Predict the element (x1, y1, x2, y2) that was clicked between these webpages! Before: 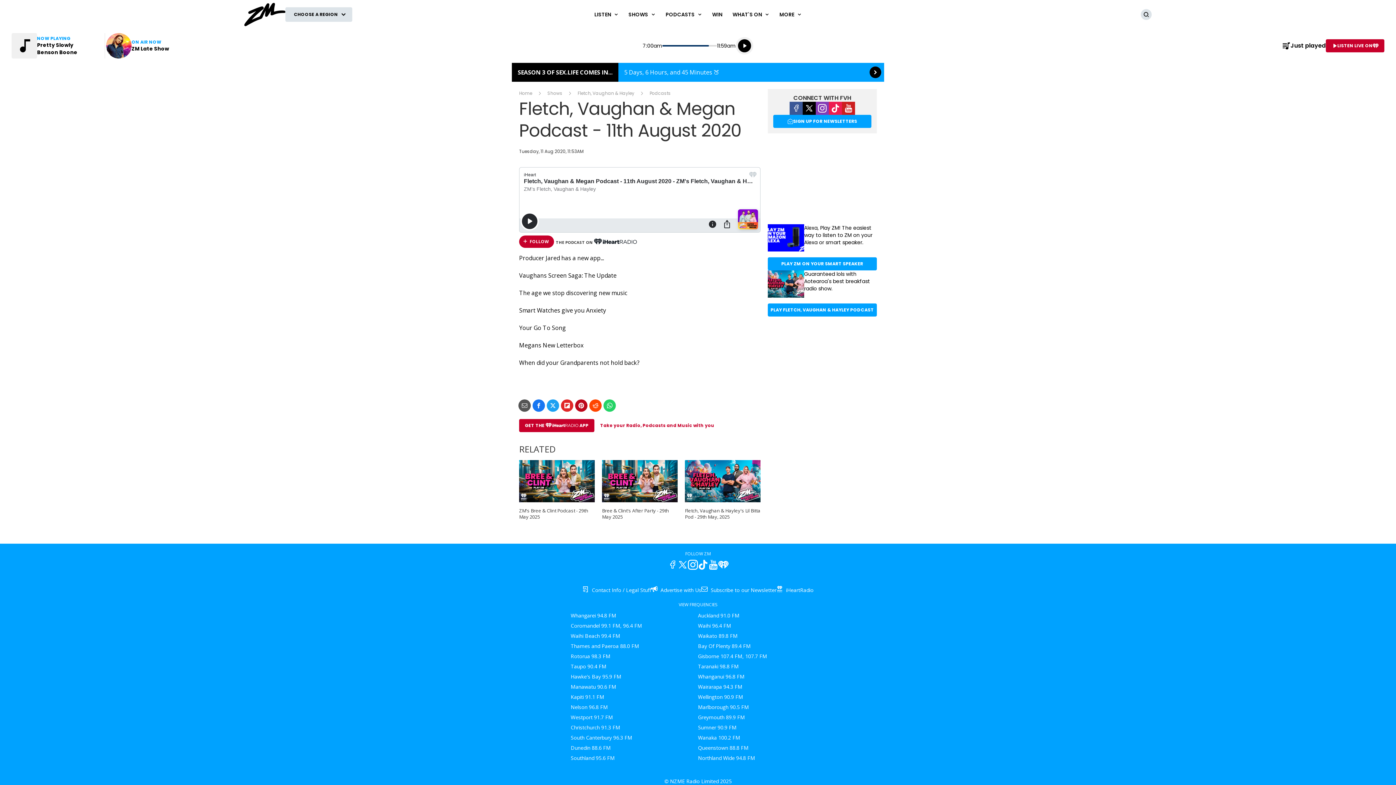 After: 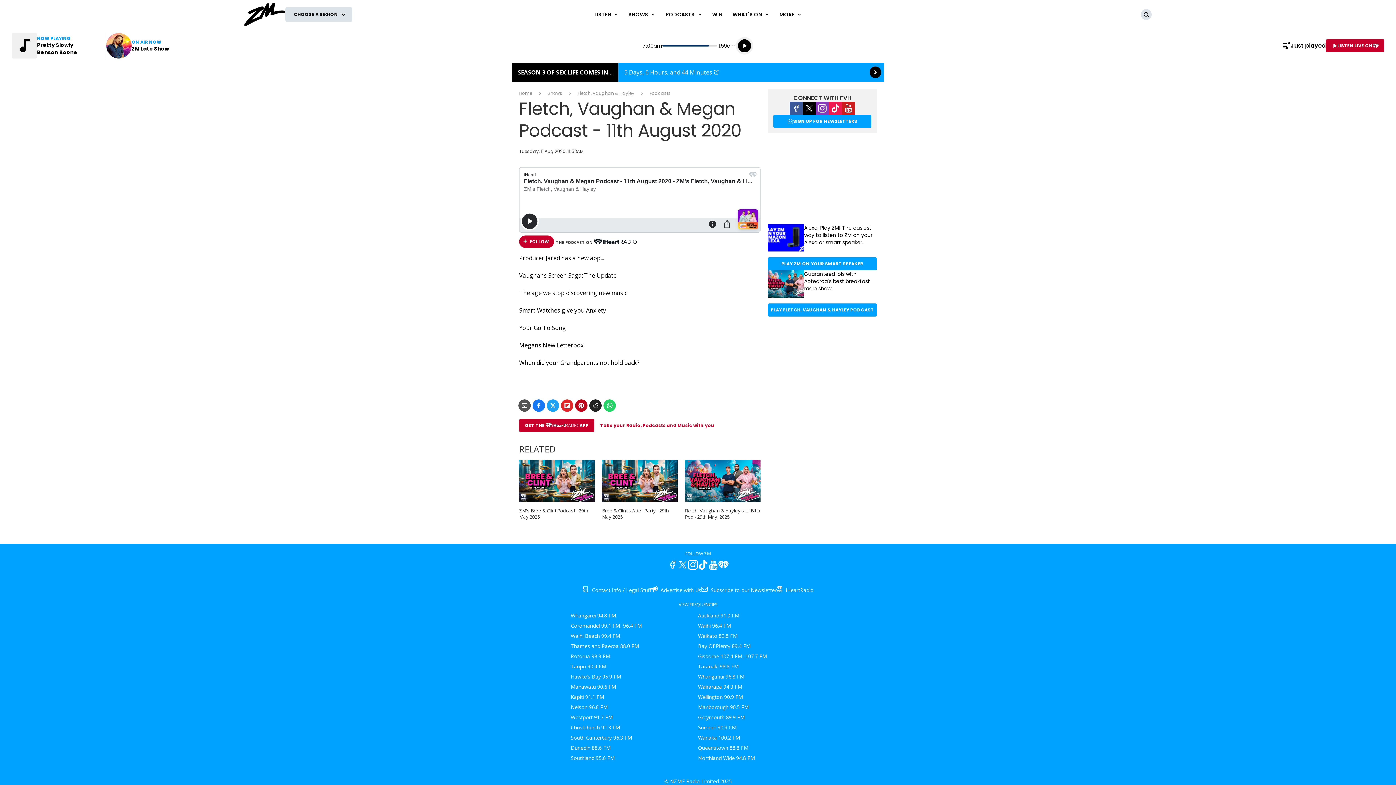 Action: label: Share with reddit bbox: (589, 399, 601, 411)